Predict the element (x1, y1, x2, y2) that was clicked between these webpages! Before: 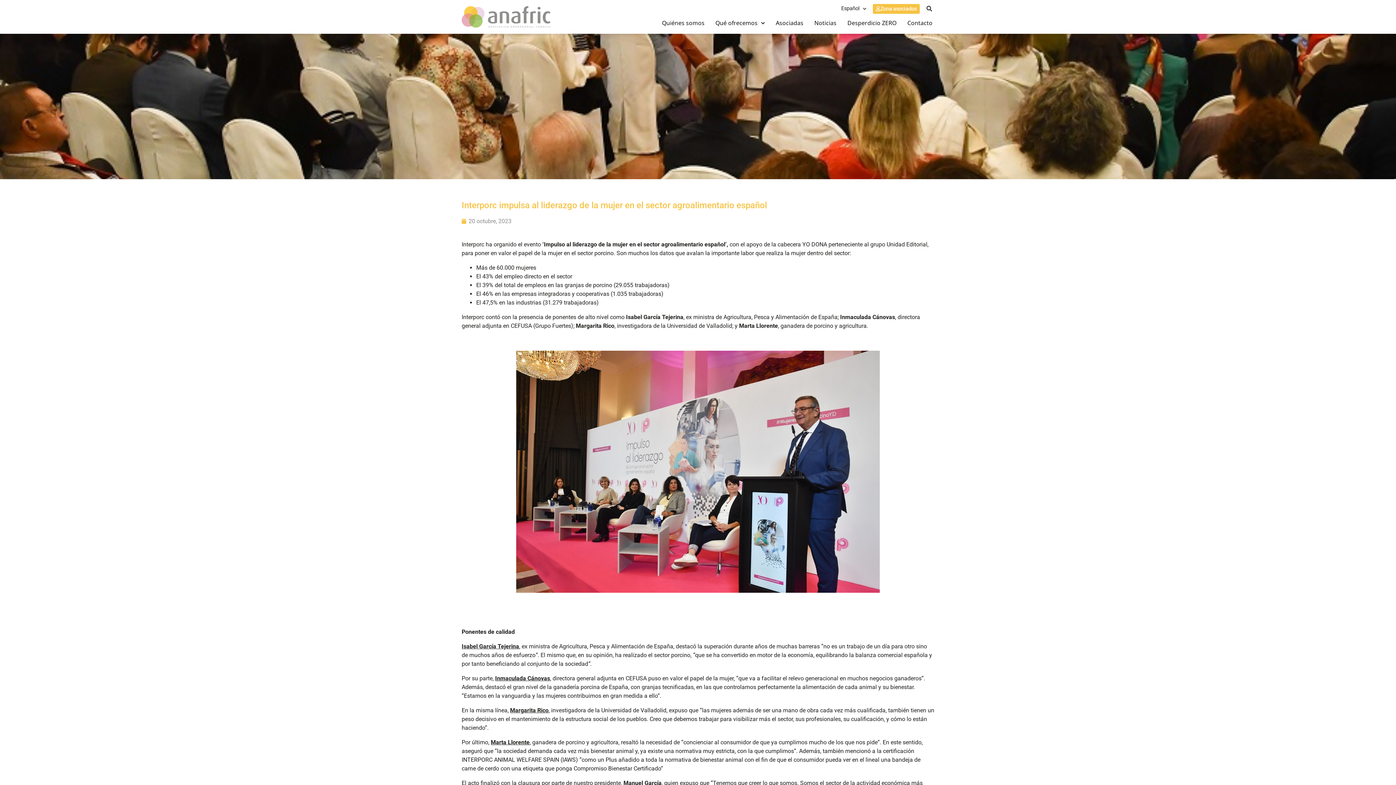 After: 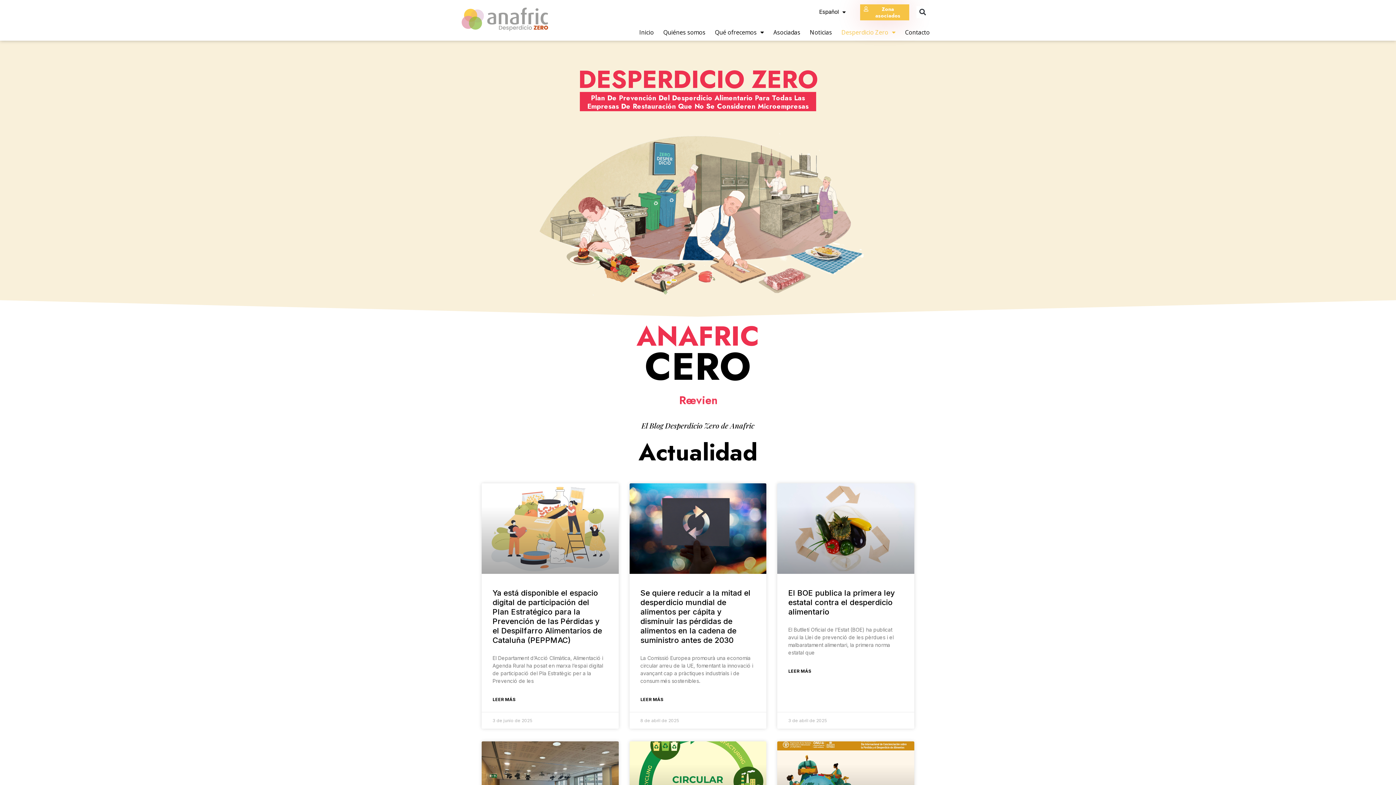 Action: bbox: (845, 15, 898, 30) label: Desperdicio ZERO